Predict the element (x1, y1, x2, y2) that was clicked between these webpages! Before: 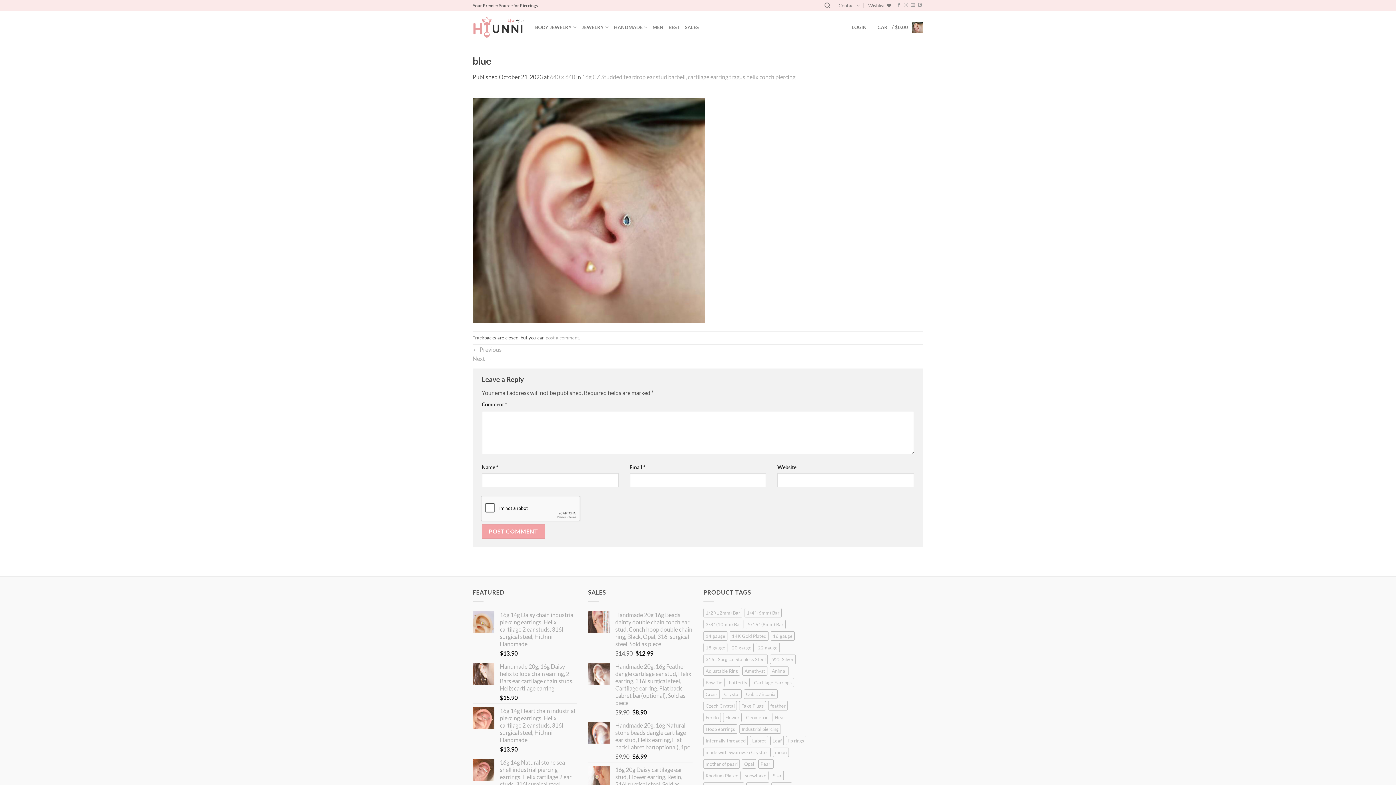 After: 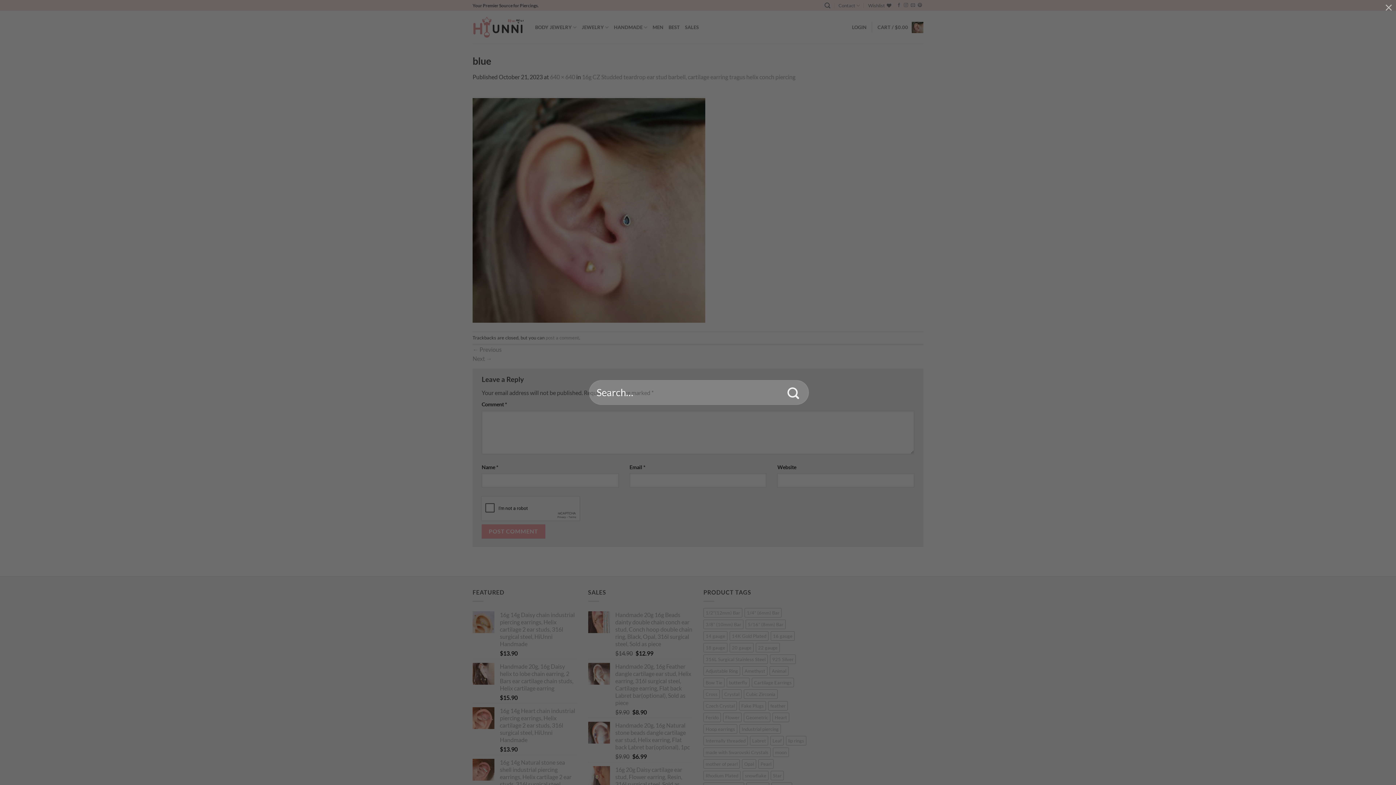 Action: label: Search bbox: (824, 0, 830, 10)